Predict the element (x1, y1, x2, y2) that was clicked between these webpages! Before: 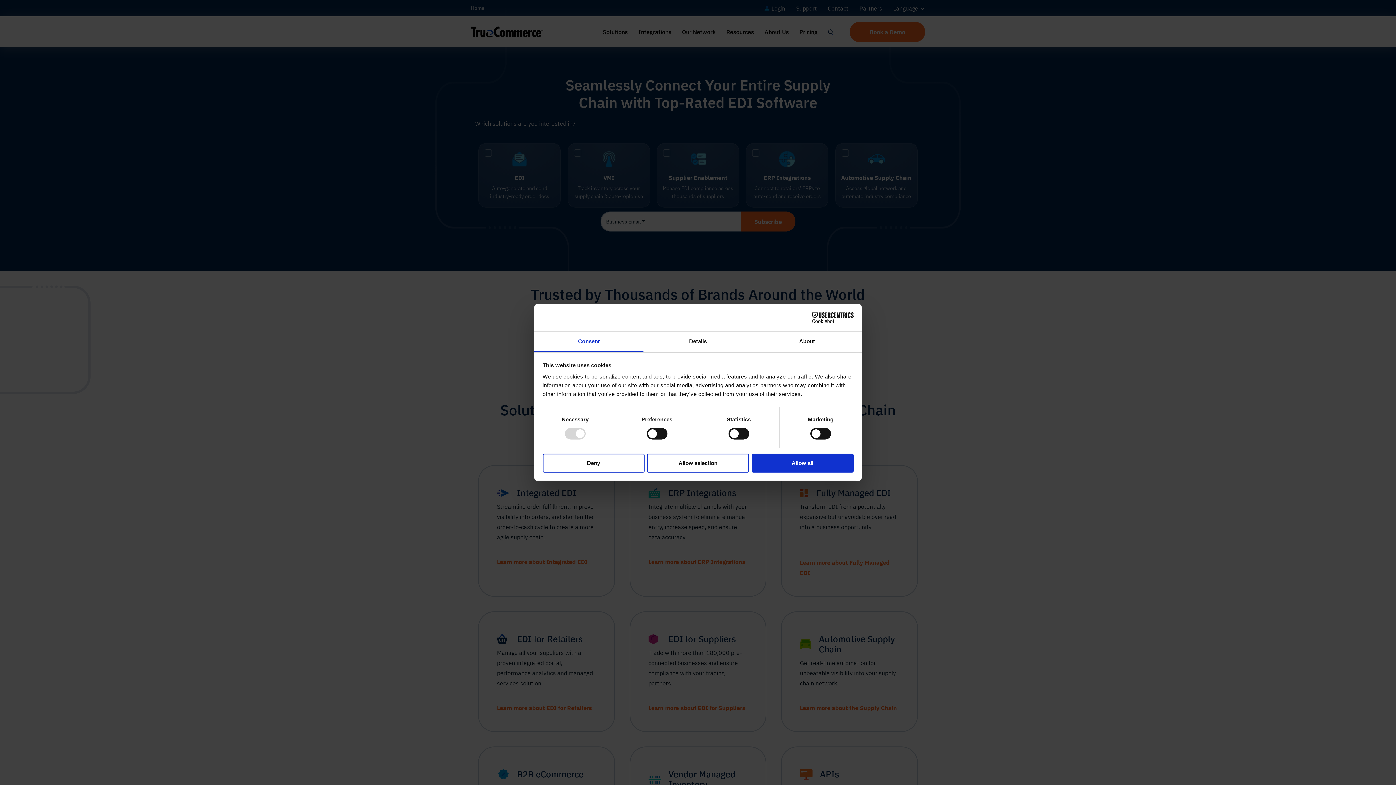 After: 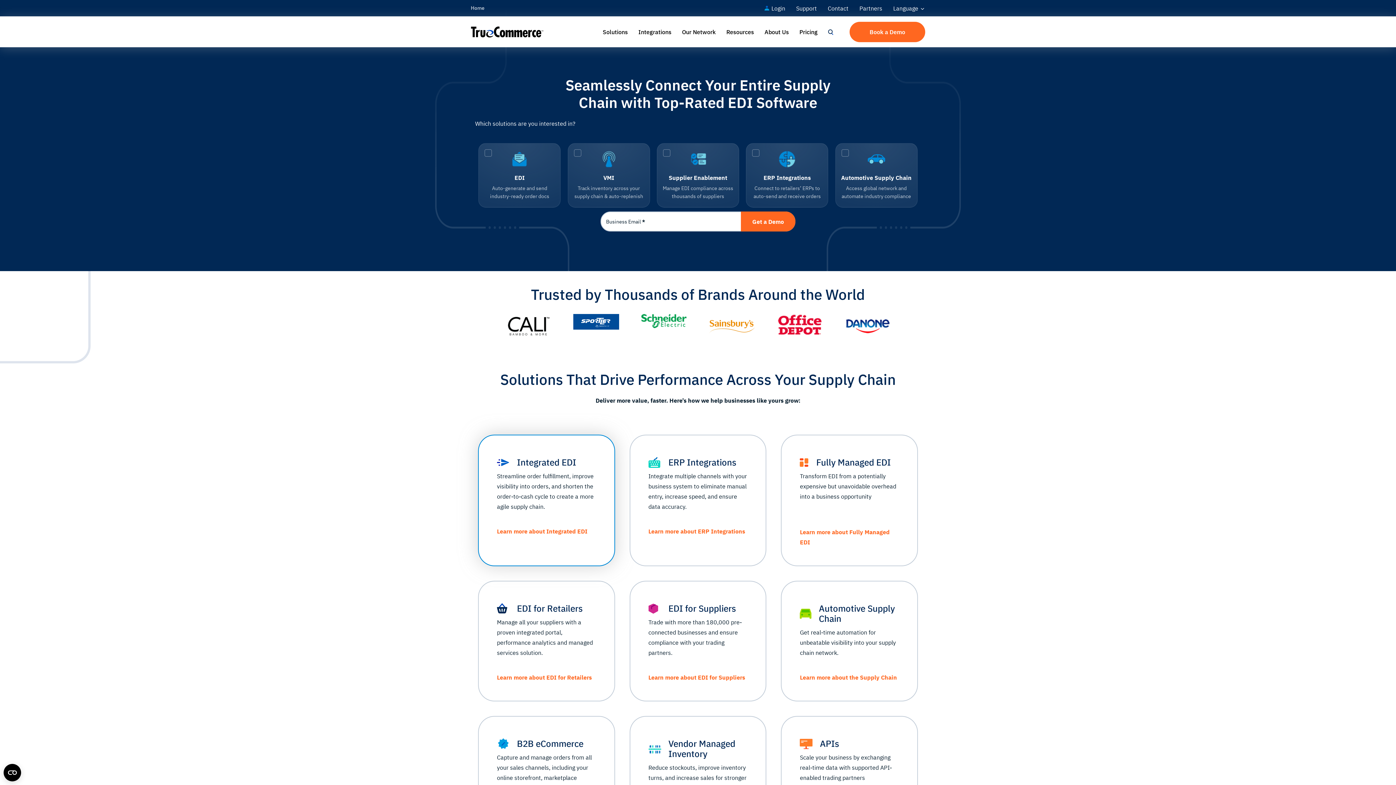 Action: bbox: (542, 453, 644, 472) label: Deny